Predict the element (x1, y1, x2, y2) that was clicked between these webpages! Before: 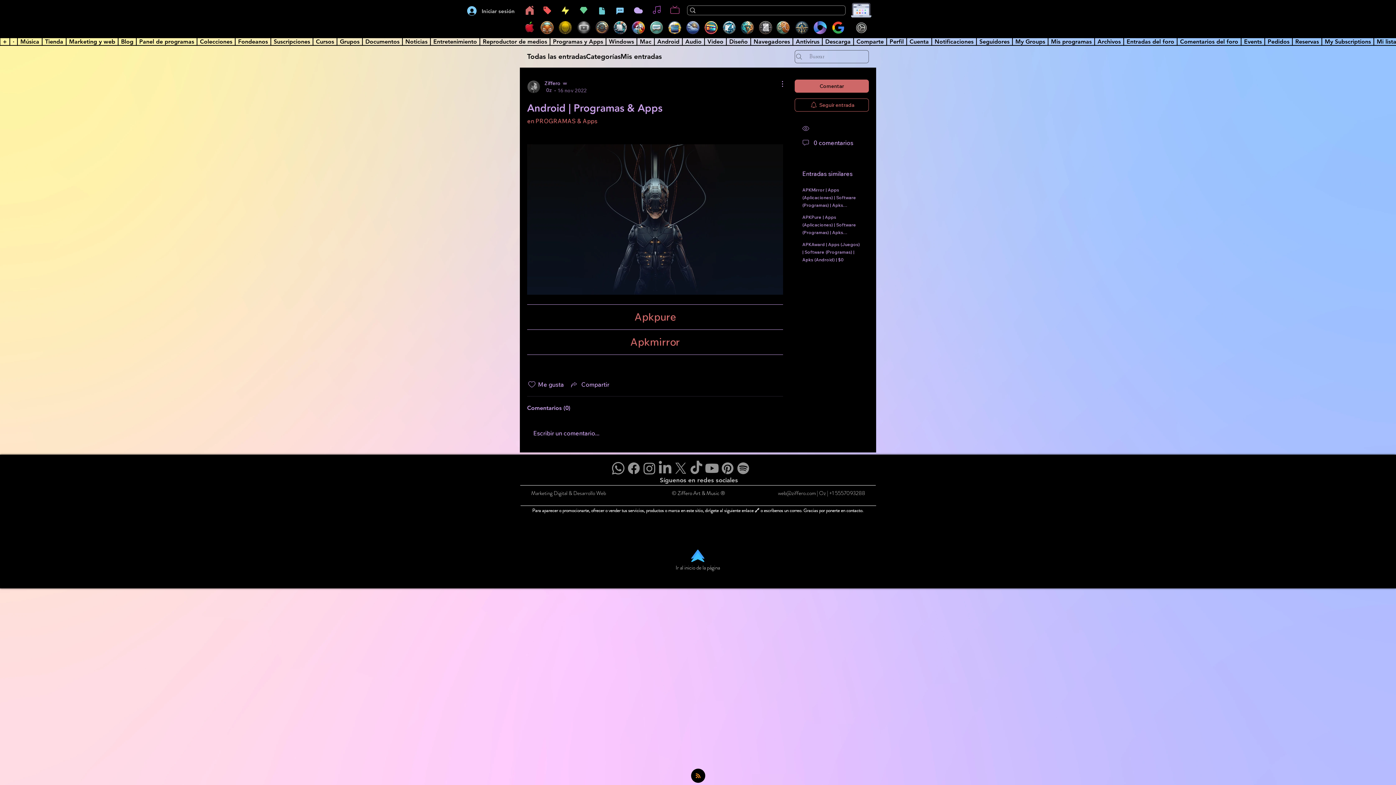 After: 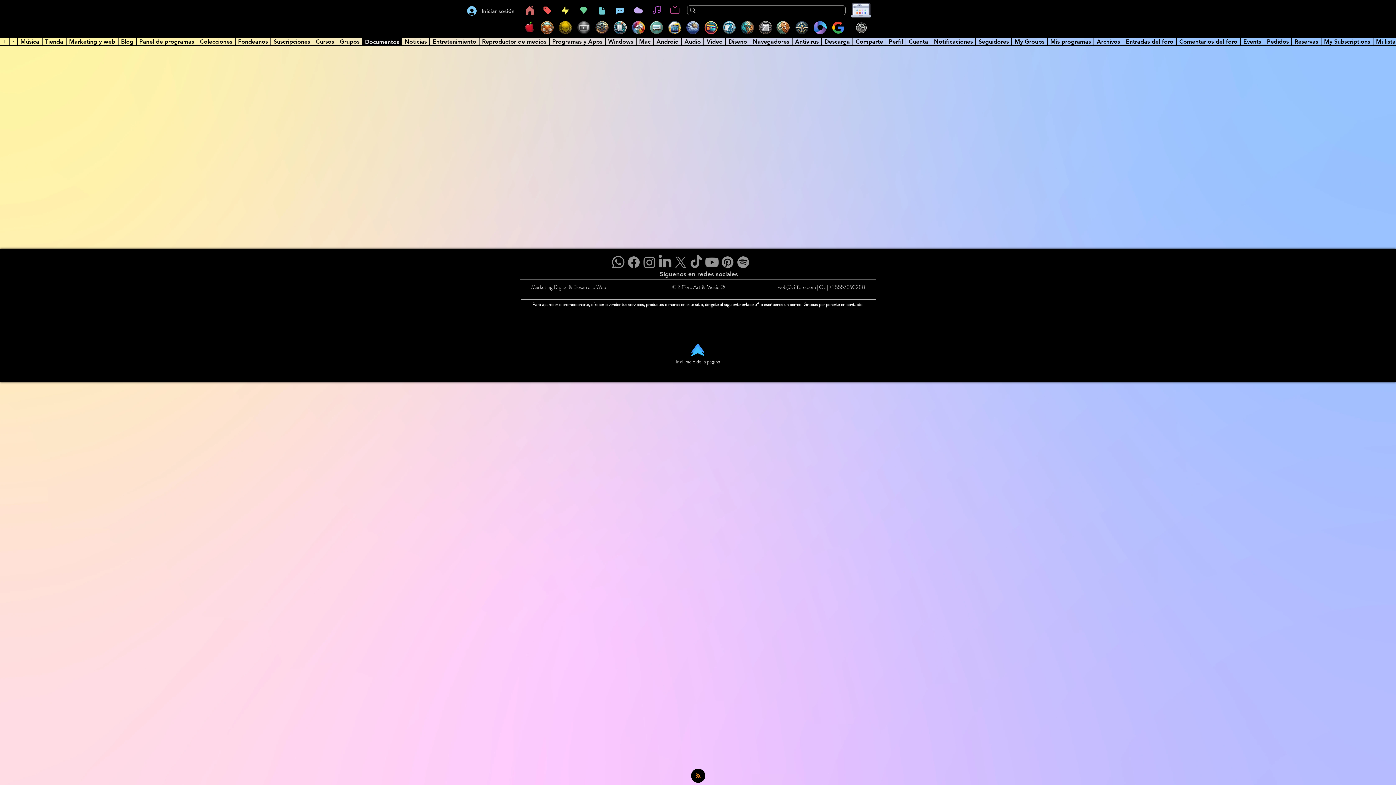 Action: bbox: (634, 7, 642, 13)